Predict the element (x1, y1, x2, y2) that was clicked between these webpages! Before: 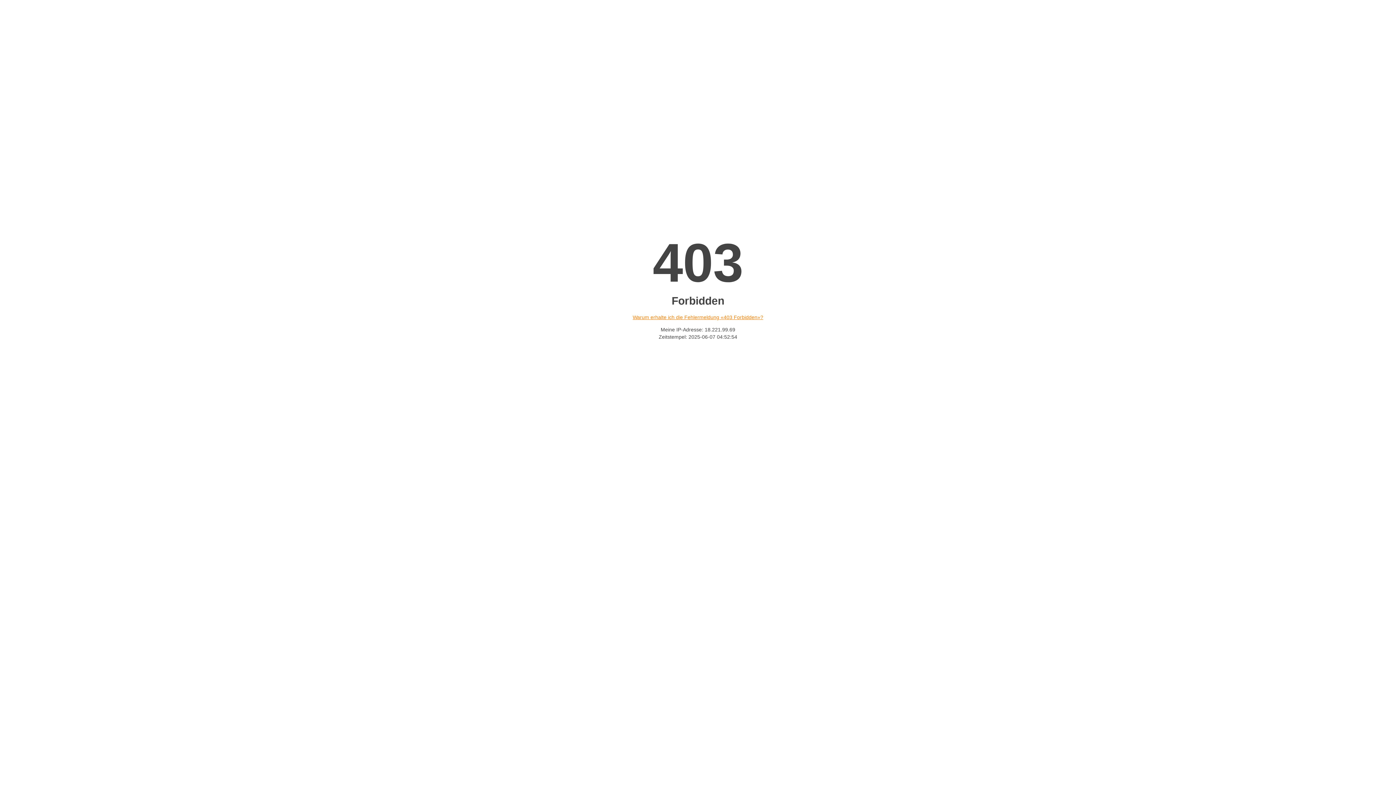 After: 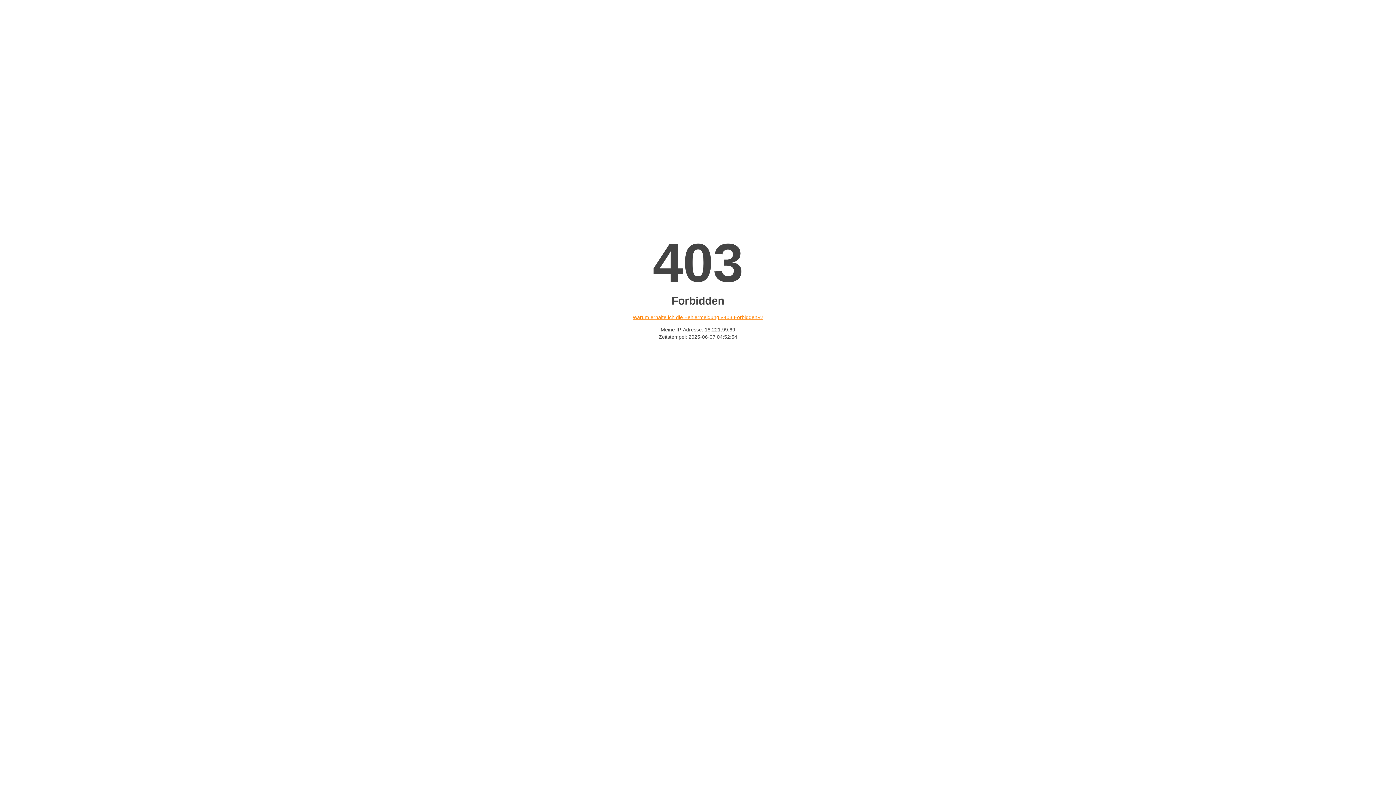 Action: label: Warum erhalte ich die Fehlermeldung «403 Forbidden»? bbox: (632, 314, 763, 320)